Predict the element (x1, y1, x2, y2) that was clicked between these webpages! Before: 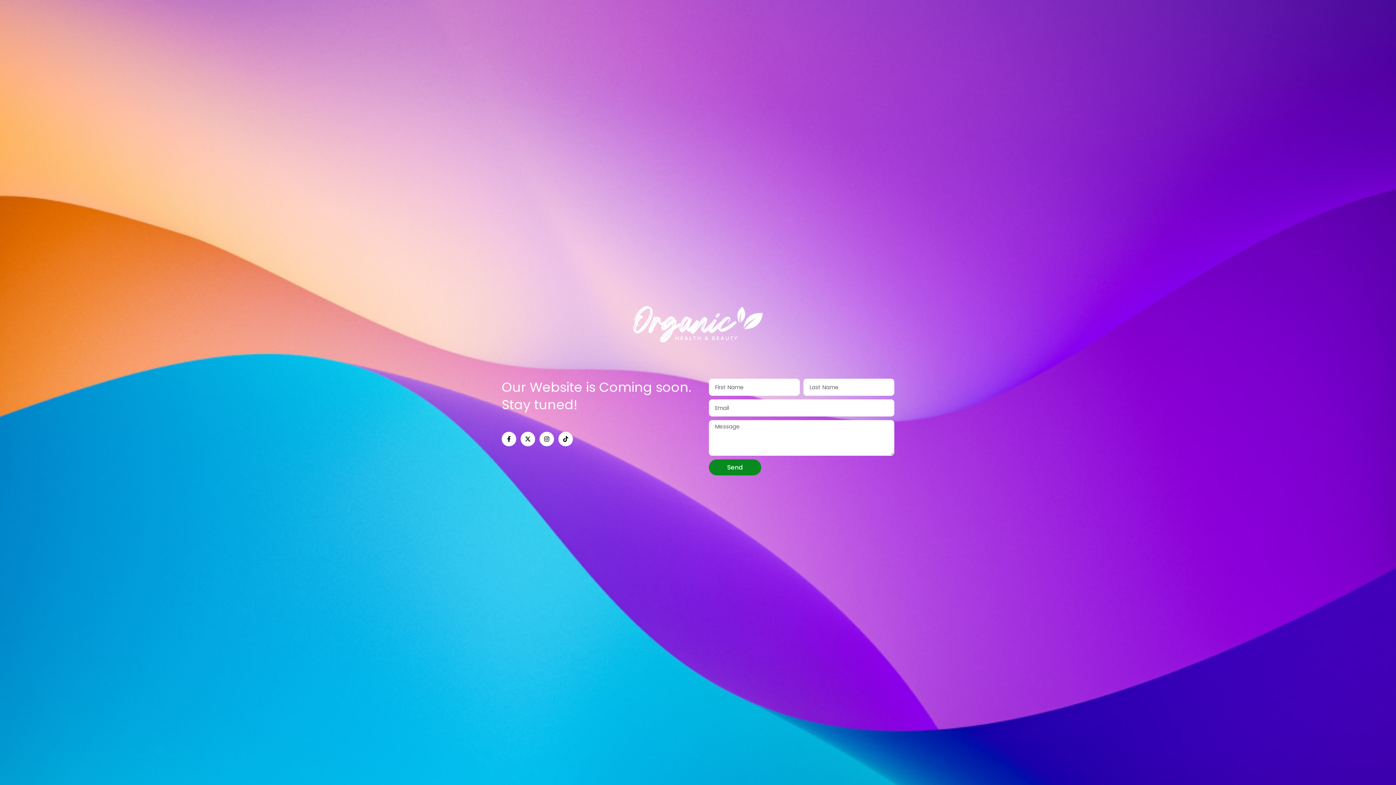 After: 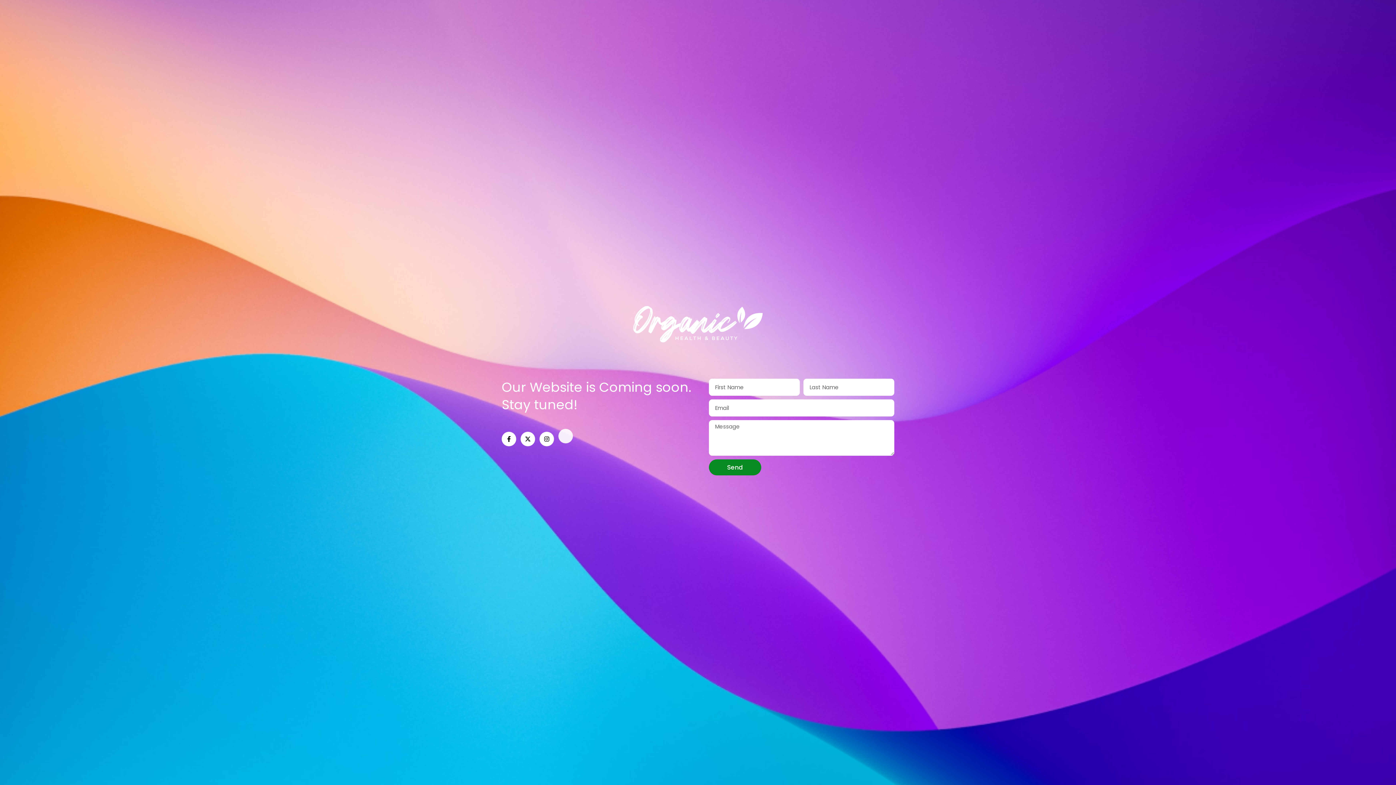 Action: bbox: (558, 432, 573, 446) label: Tiktok